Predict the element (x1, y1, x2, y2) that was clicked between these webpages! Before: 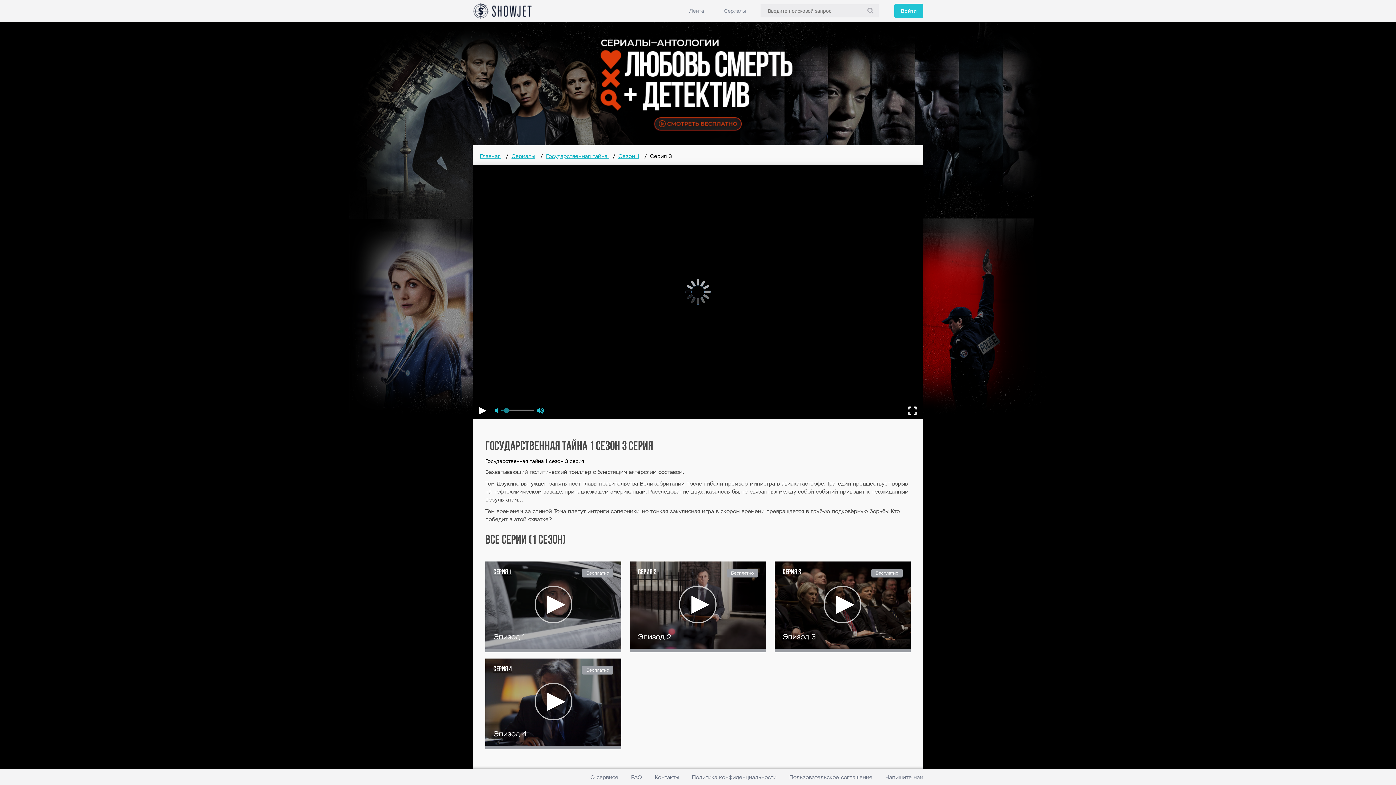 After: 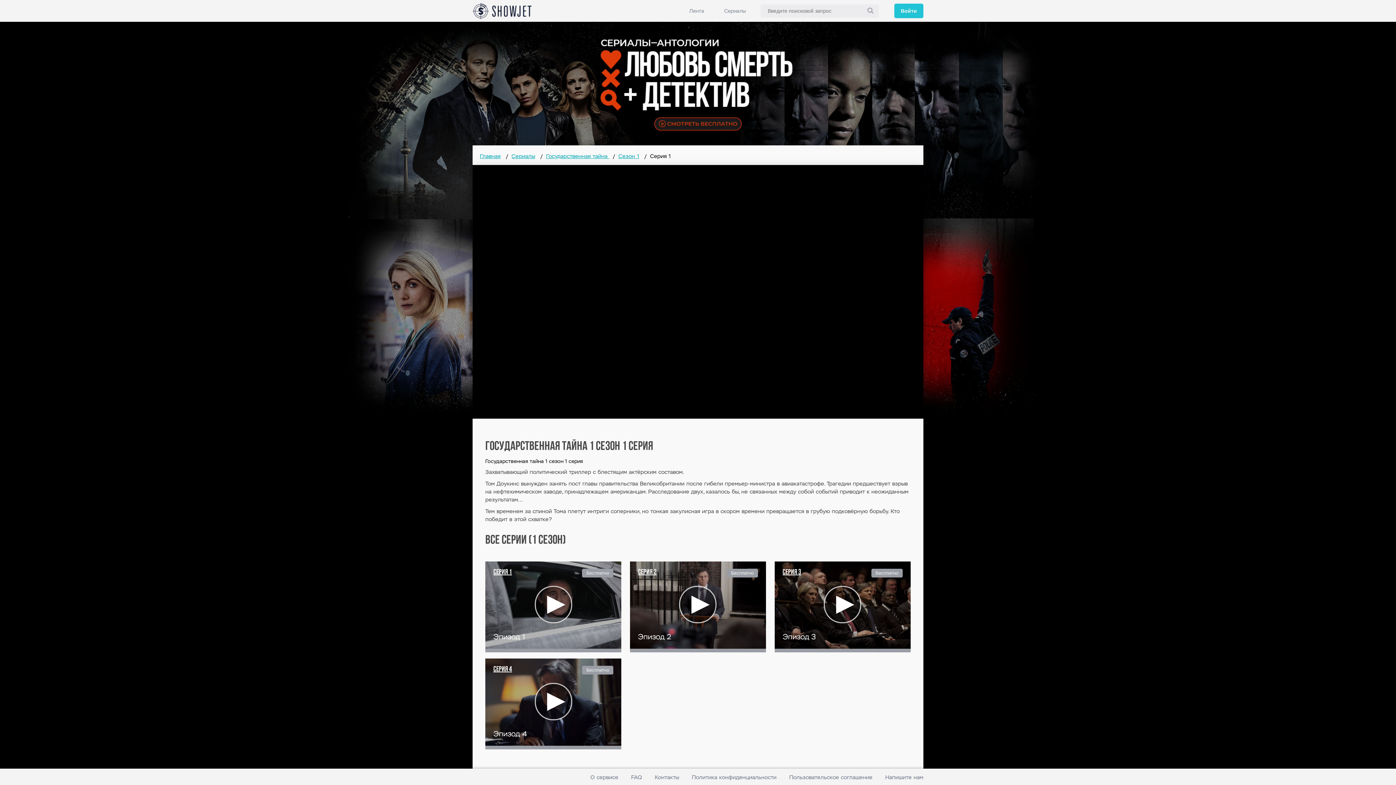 Action: label: СЕРИЯ 1 bbox: (493, 569, 512, 577)